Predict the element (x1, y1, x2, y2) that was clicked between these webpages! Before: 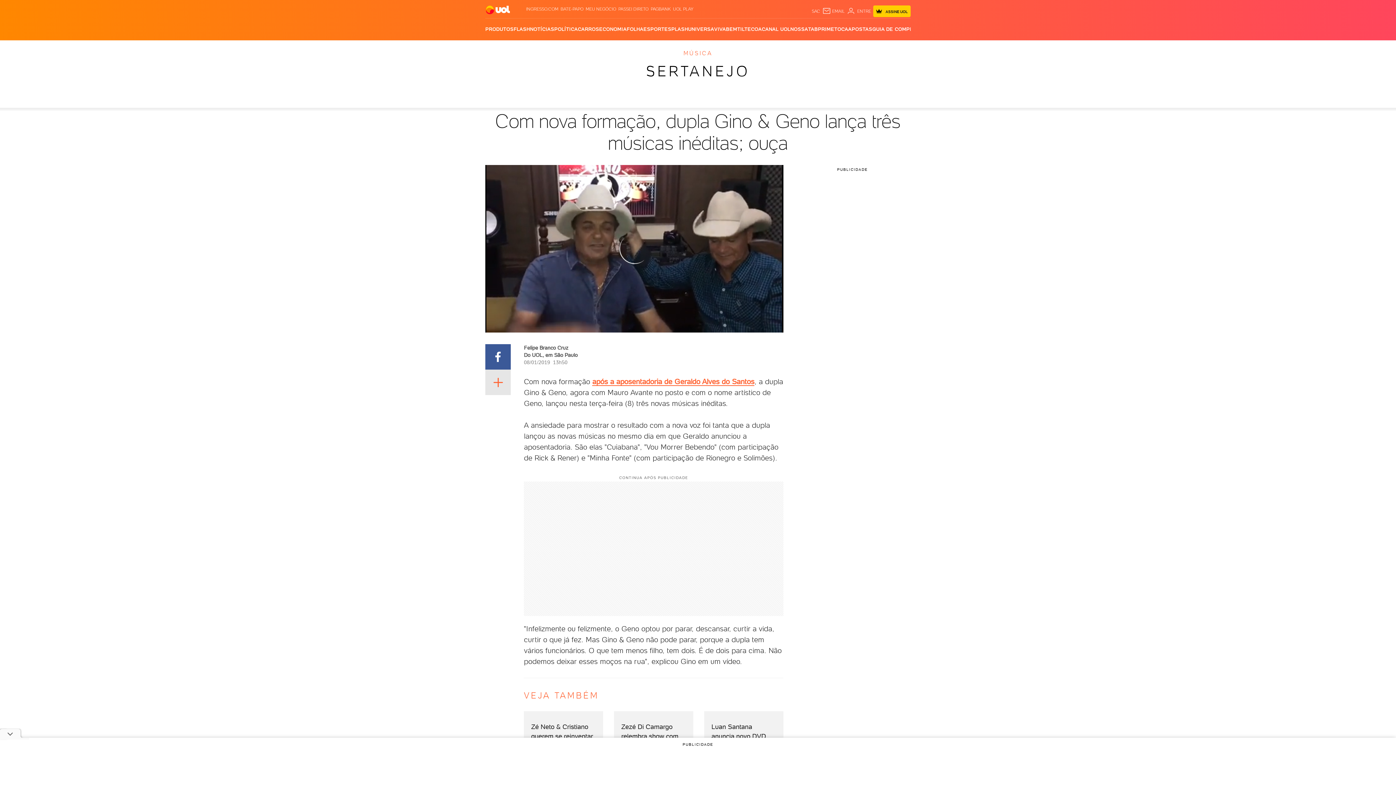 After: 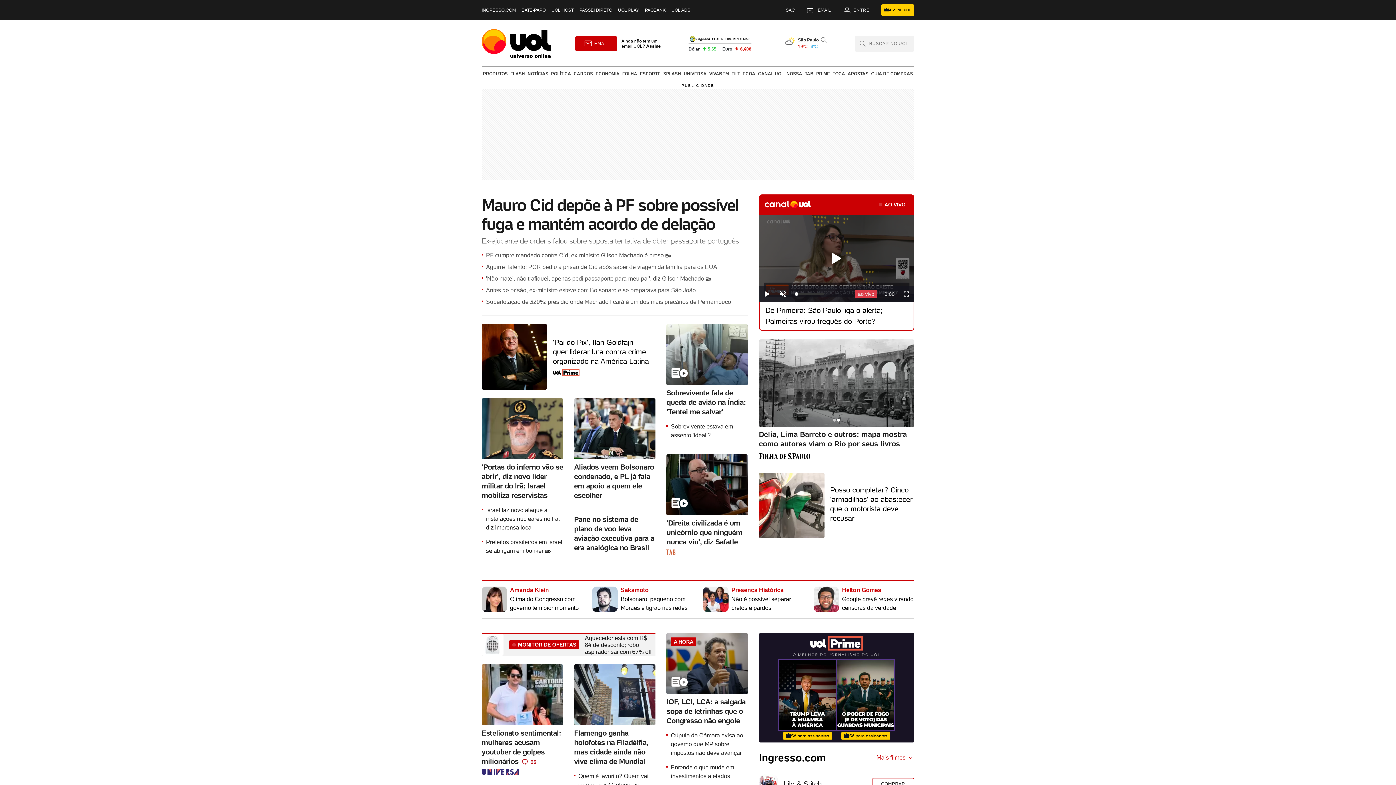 Action: bbox: (485, 4, 511, 14) label: UOL - O melhor conteúdo